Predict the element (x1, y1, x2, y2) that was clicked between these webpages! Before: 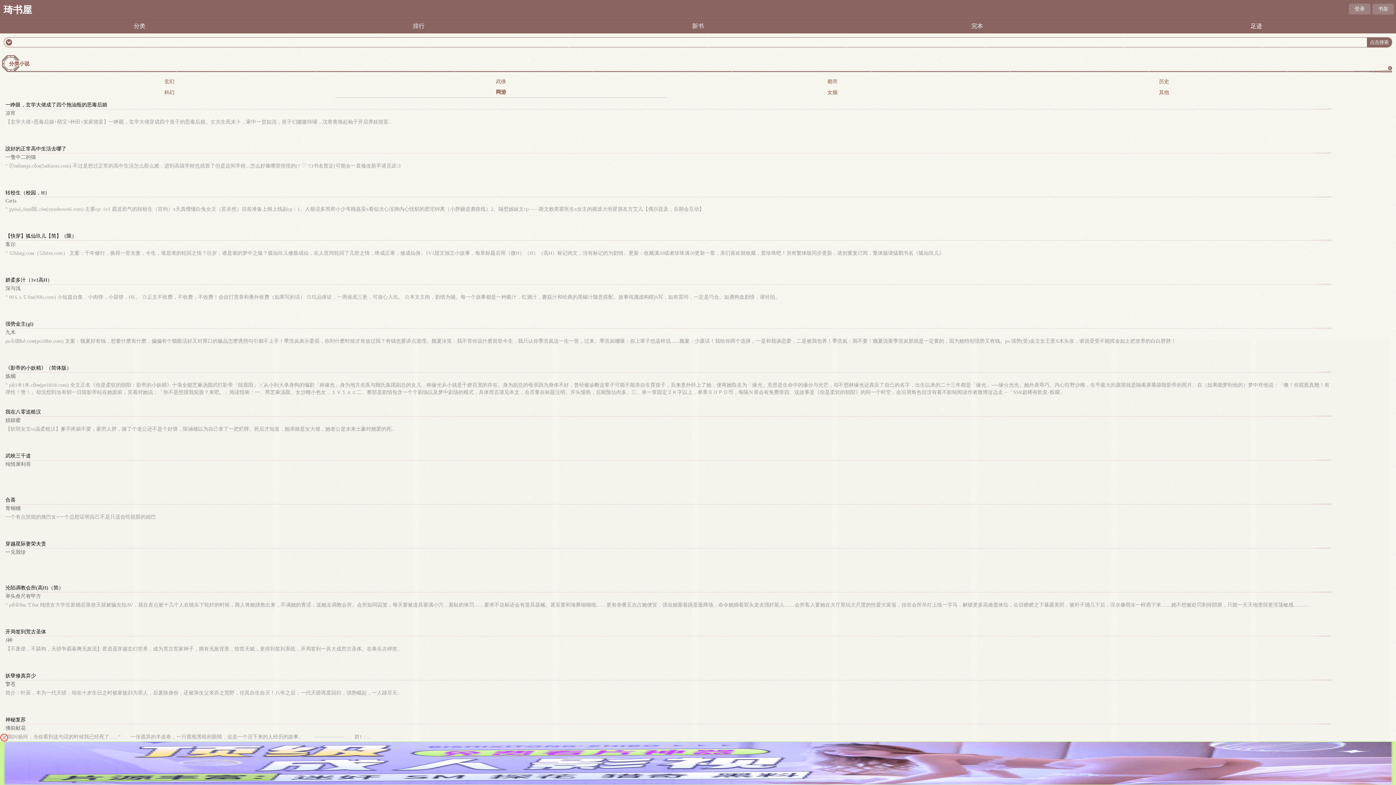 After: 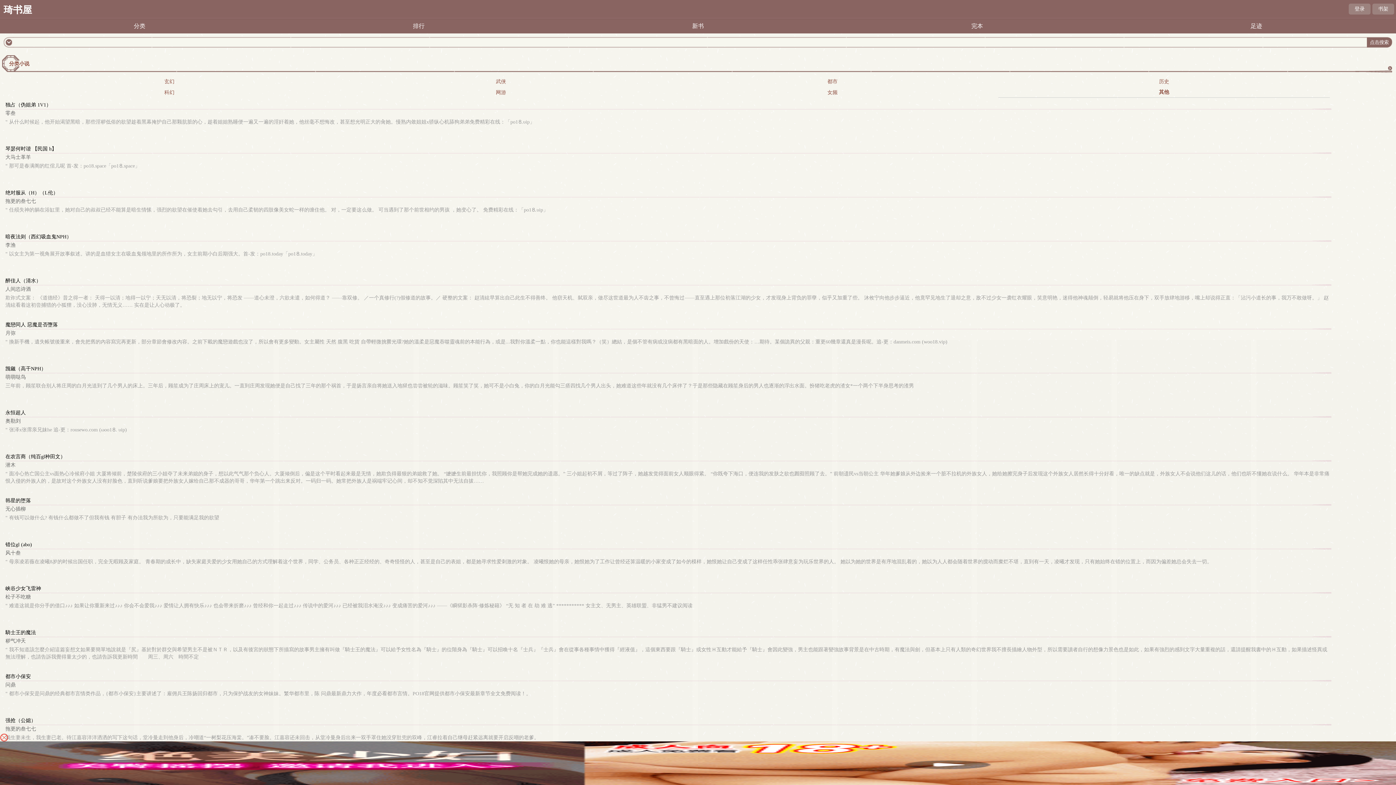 Action: bbox: (998, 87, 1330, 98) label: 其他